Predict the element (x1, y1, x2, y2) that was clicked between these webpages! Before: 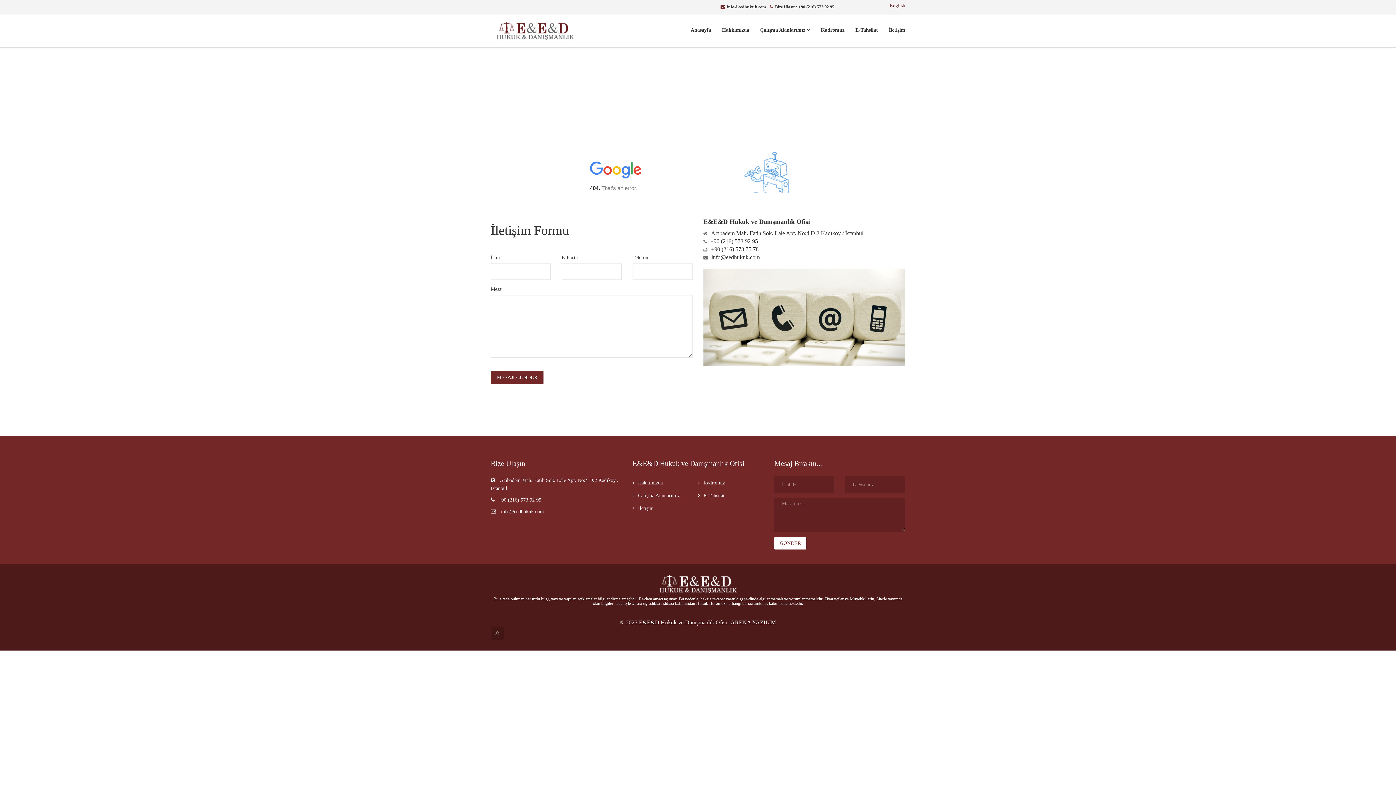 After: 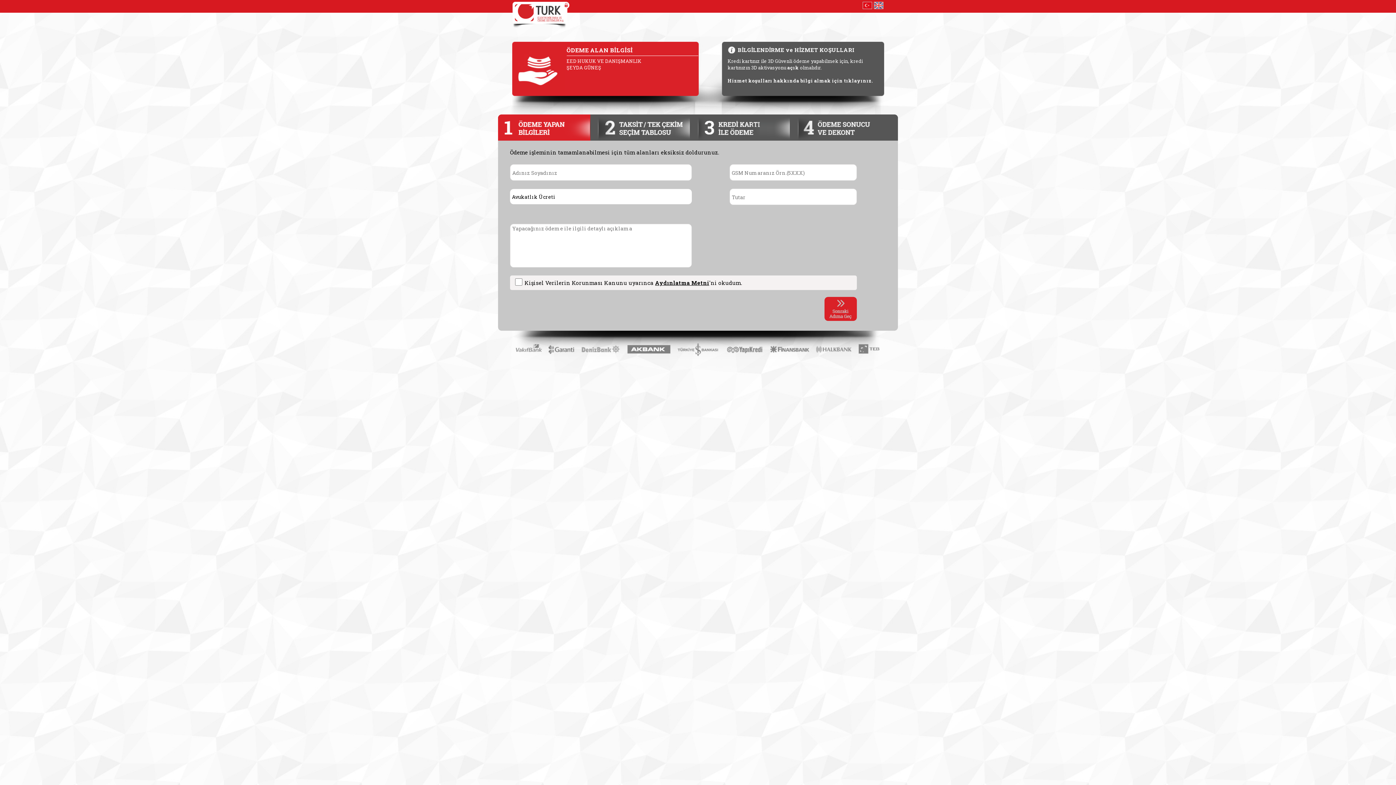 Action: bbox: (703, 493, 724, 498) label: E-Tahsilat